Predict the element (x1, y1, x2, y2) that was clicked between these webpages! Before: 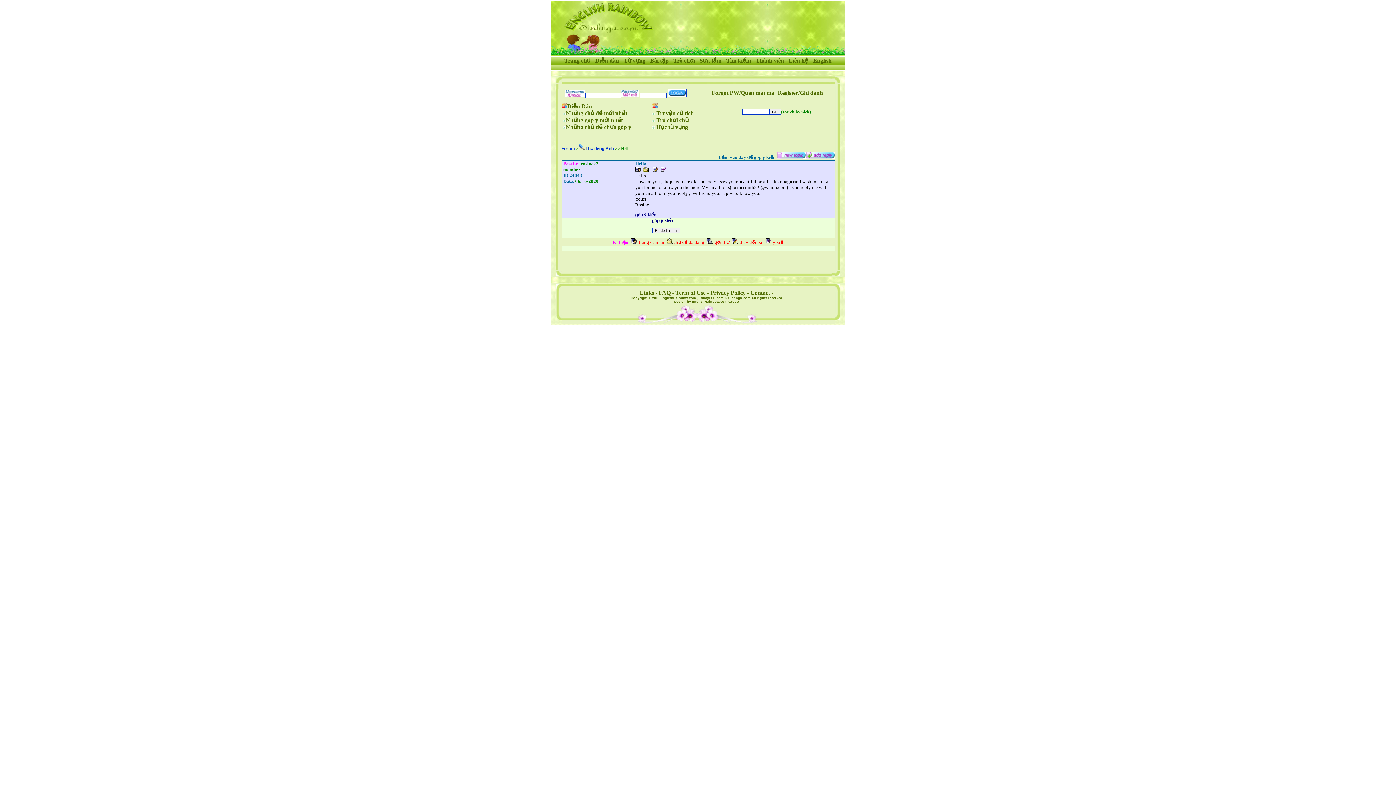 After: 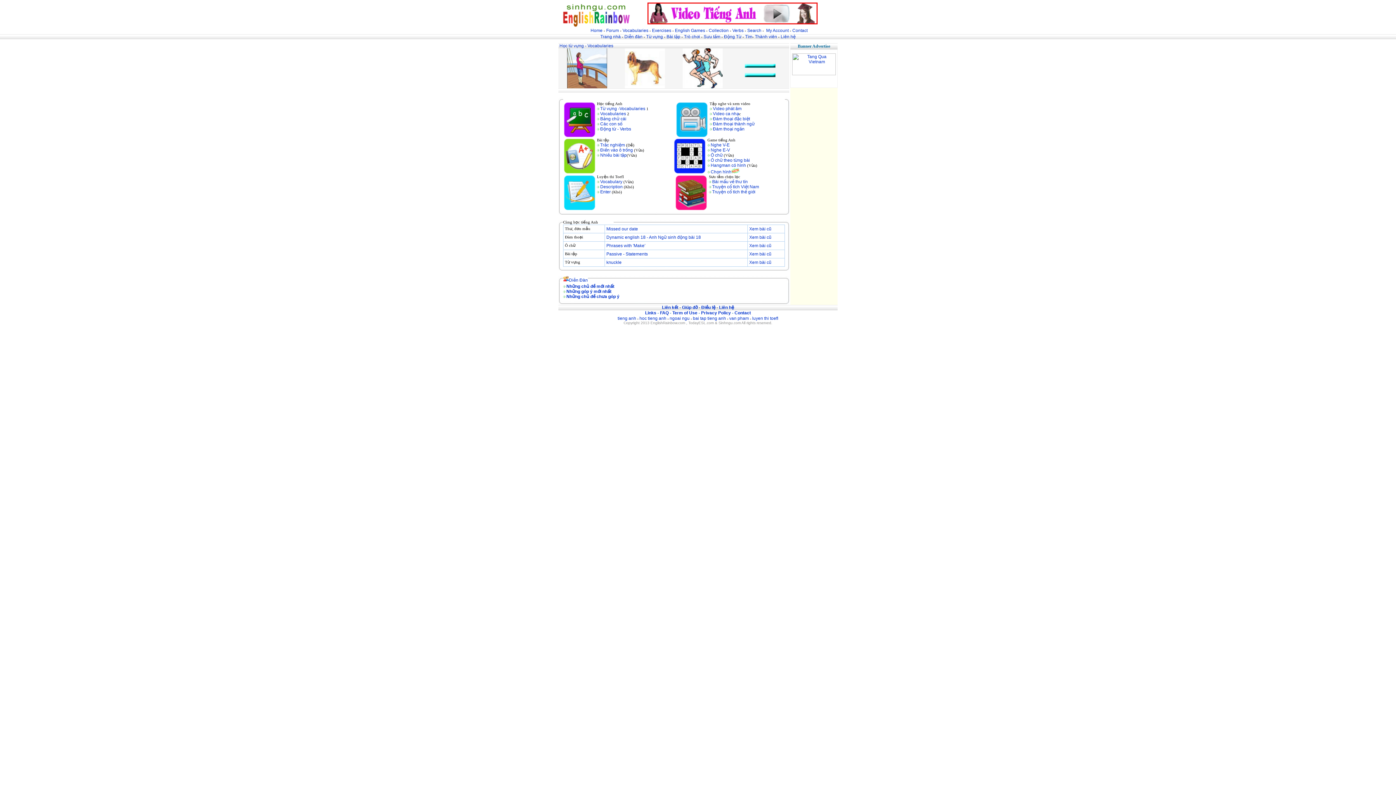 Action: label: Trang chủ bbox: (564, 57, 590, 63)